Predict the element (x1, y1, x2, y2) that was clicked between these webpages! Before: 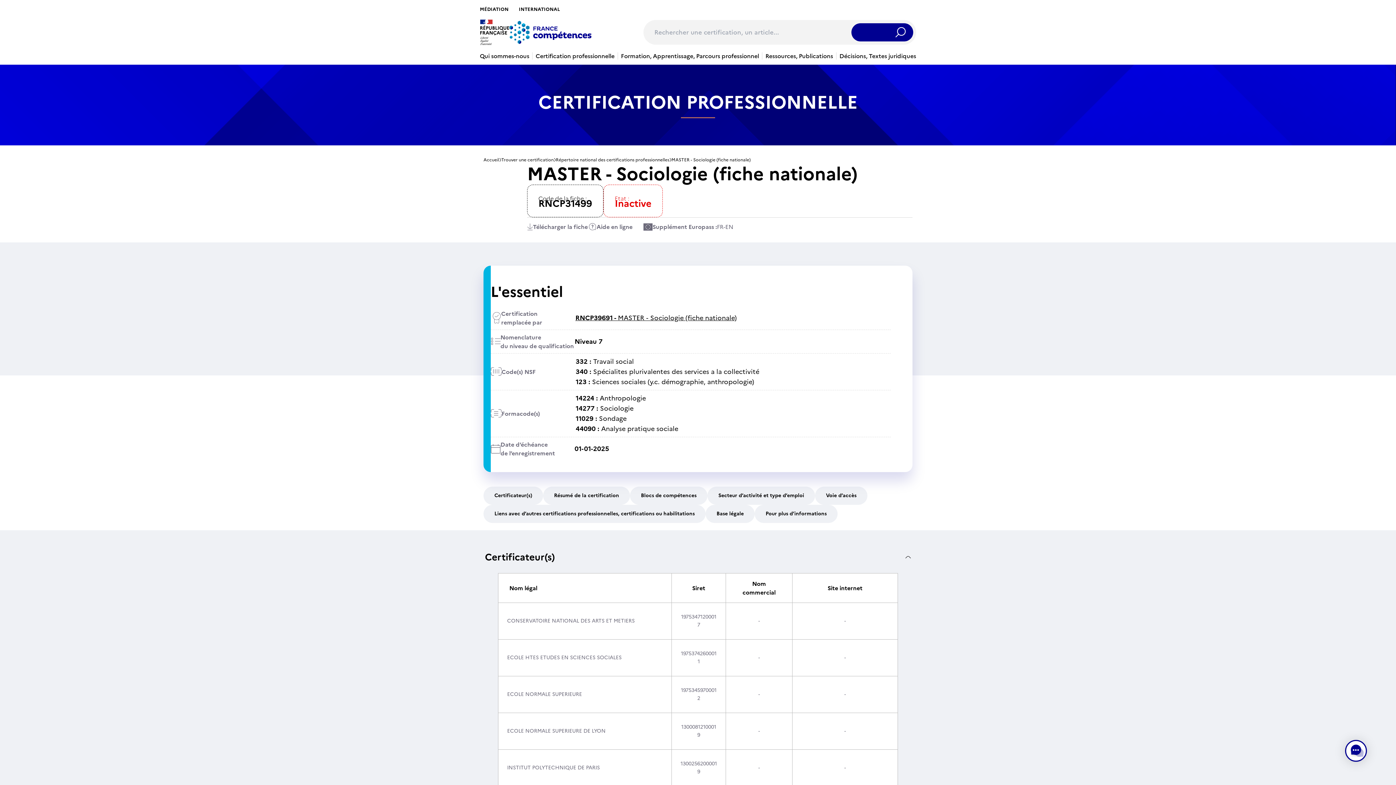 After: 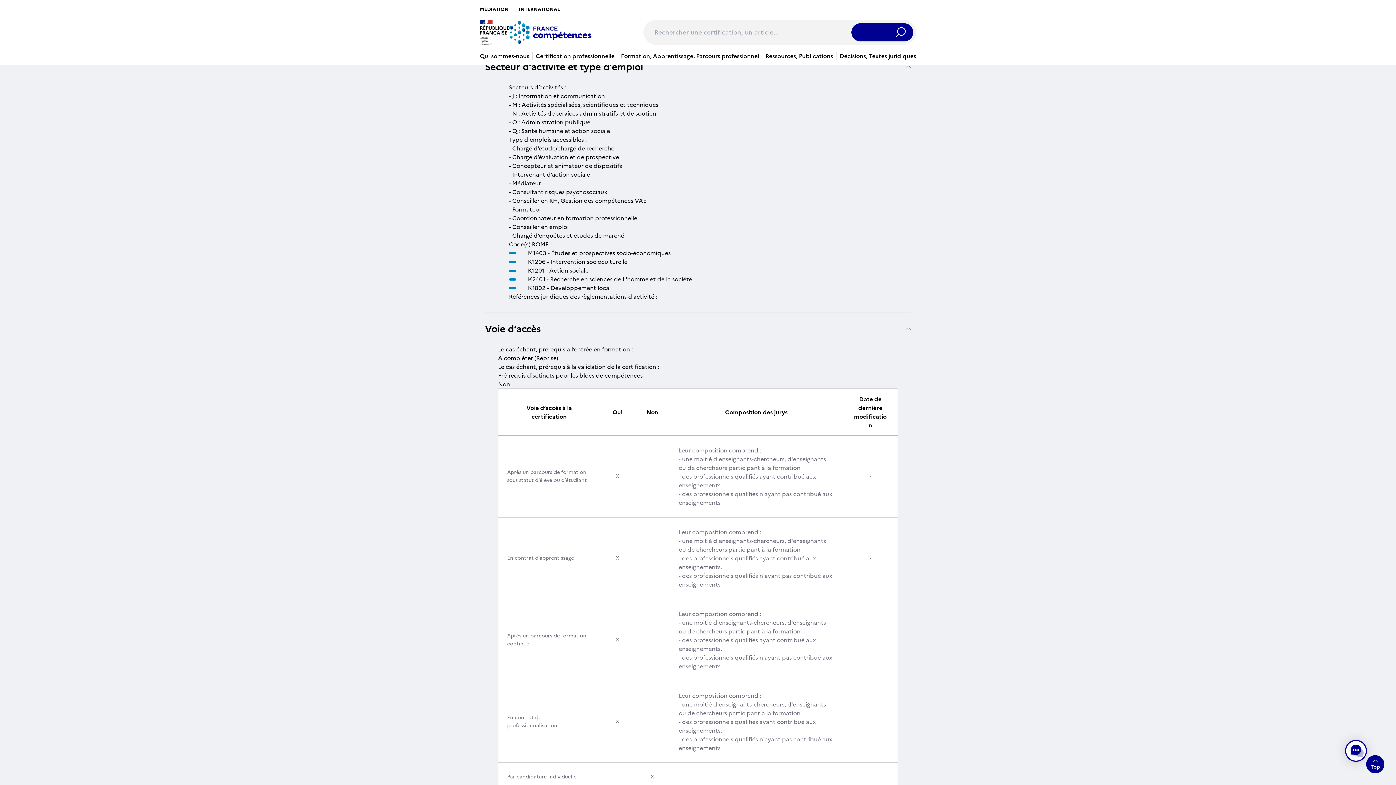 Action: label: Secteur d’activité et type d’emploi bbox: (707, 486, 815, 505)